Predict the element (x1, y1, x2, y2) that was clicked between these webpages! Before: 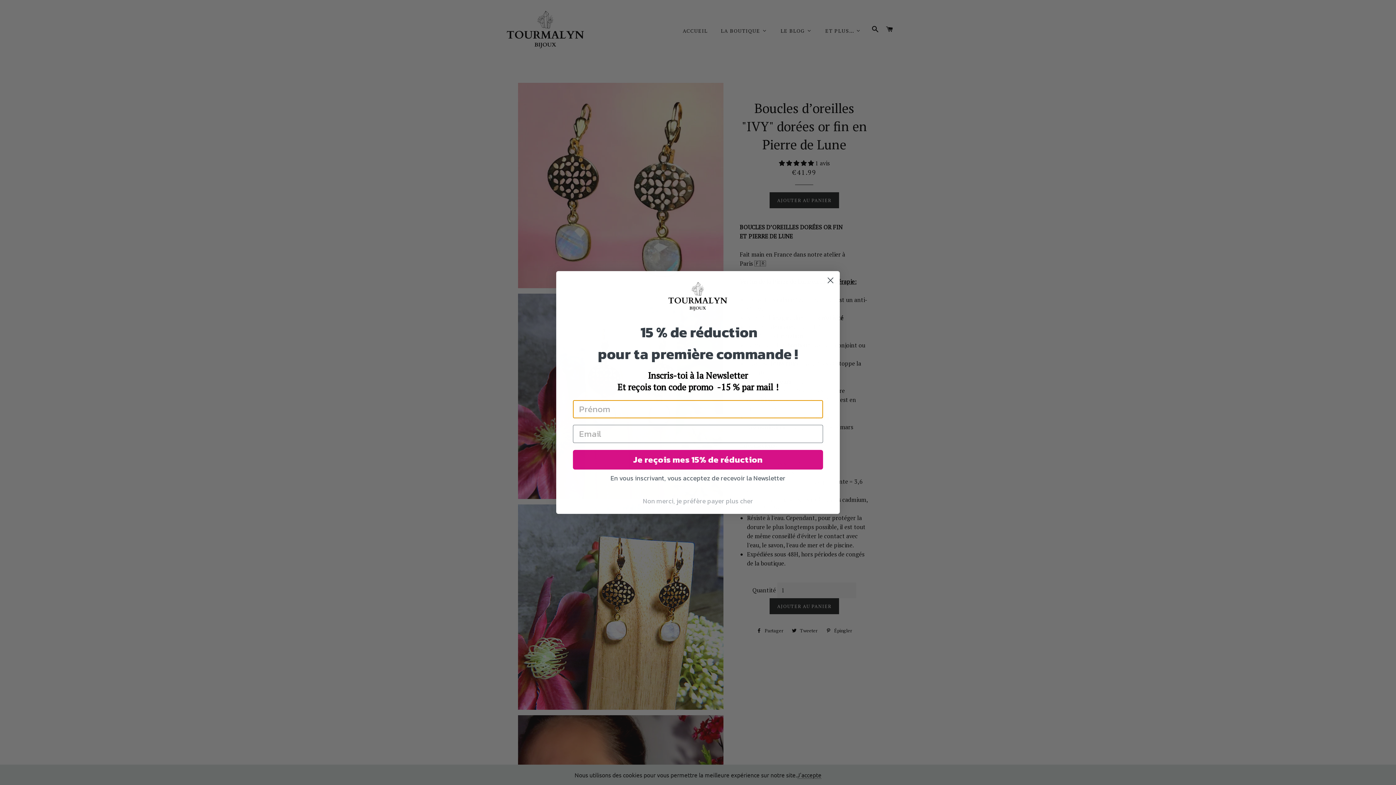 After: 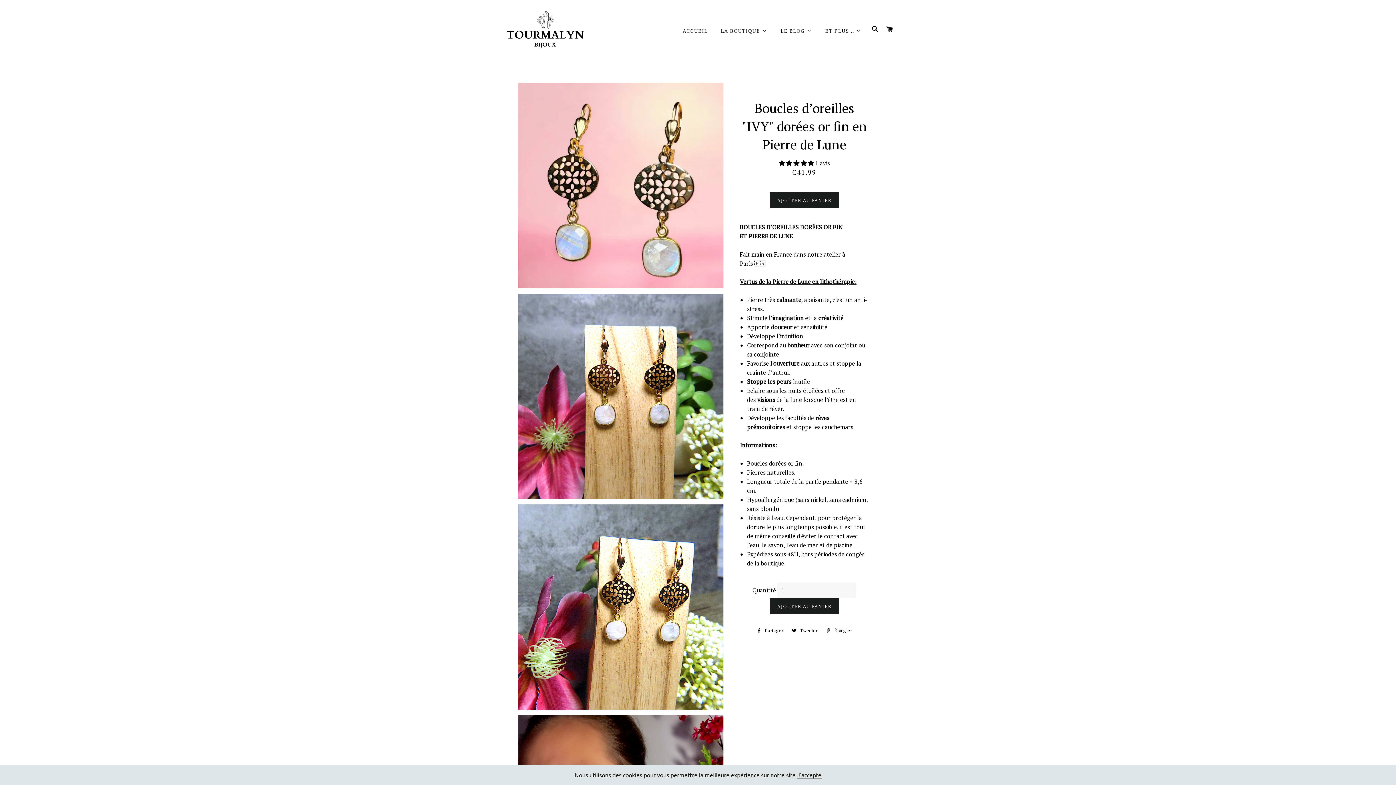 Action: bbox: (573, 494, 823, 508) label: Non merci, je préfère payer plus cher